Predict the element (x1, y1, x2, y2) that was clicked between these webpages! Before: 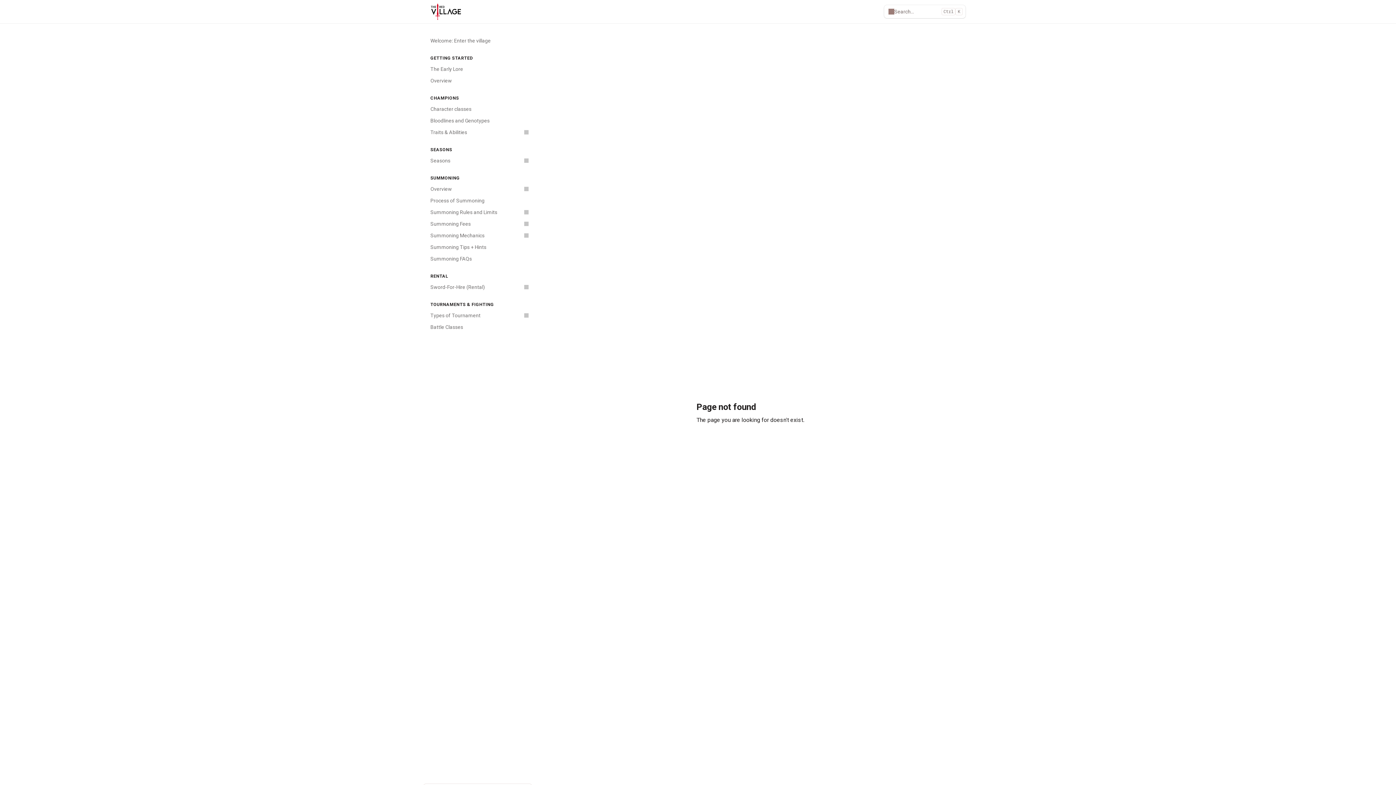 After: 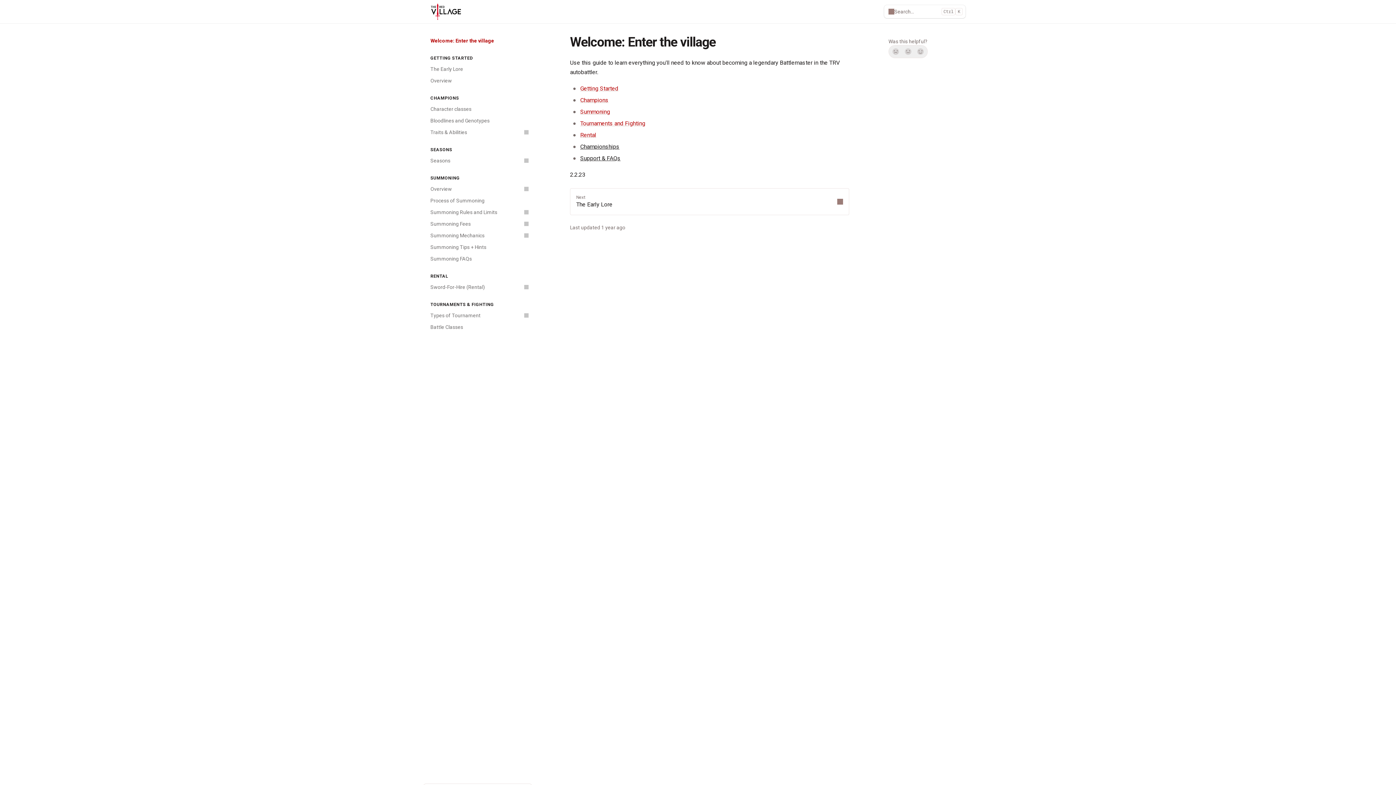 Action: bbox: (426, 34, 532, 46) label: Welcome: Enter the village